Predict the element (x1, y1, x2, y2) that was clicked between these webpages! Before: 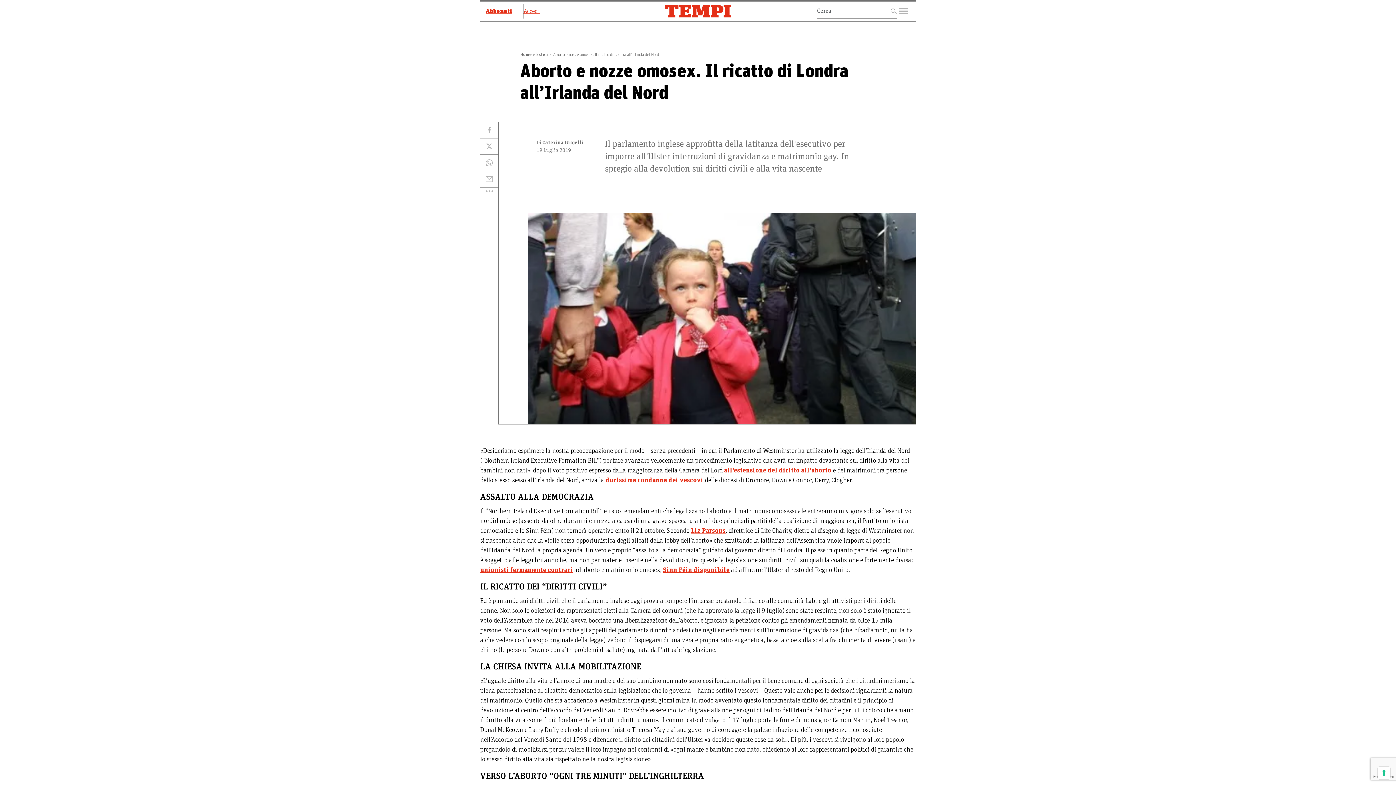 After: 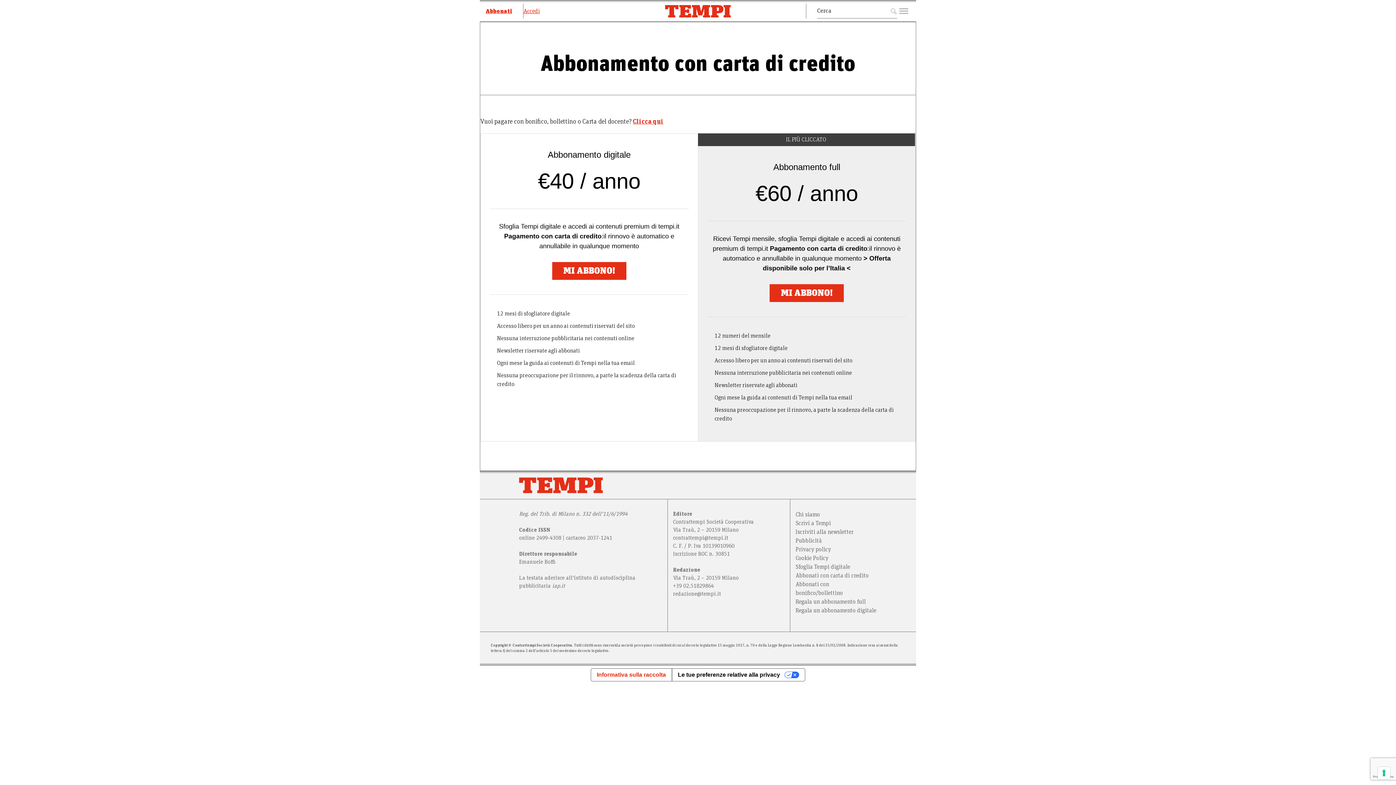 Action: bbox: (485, 3, 523, 18) label: Abbonati